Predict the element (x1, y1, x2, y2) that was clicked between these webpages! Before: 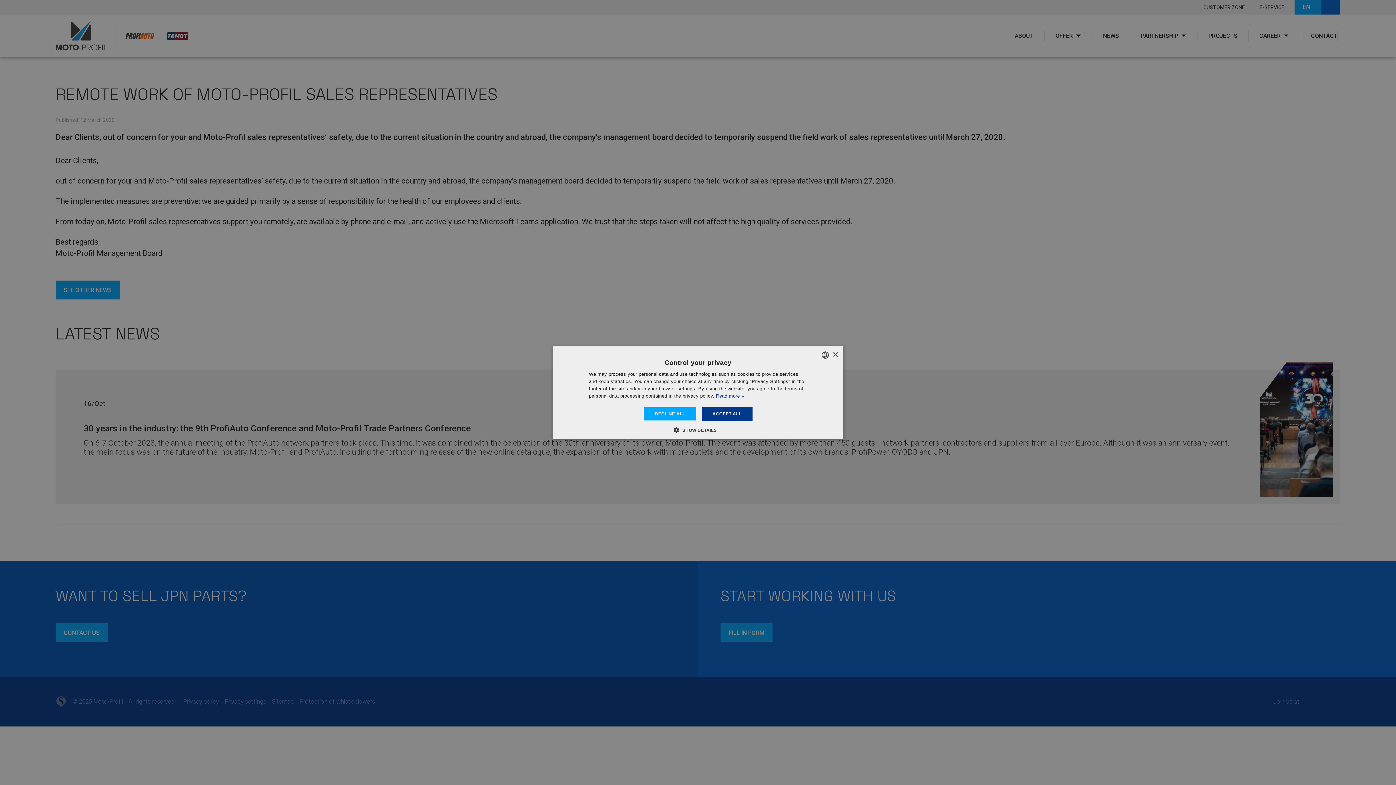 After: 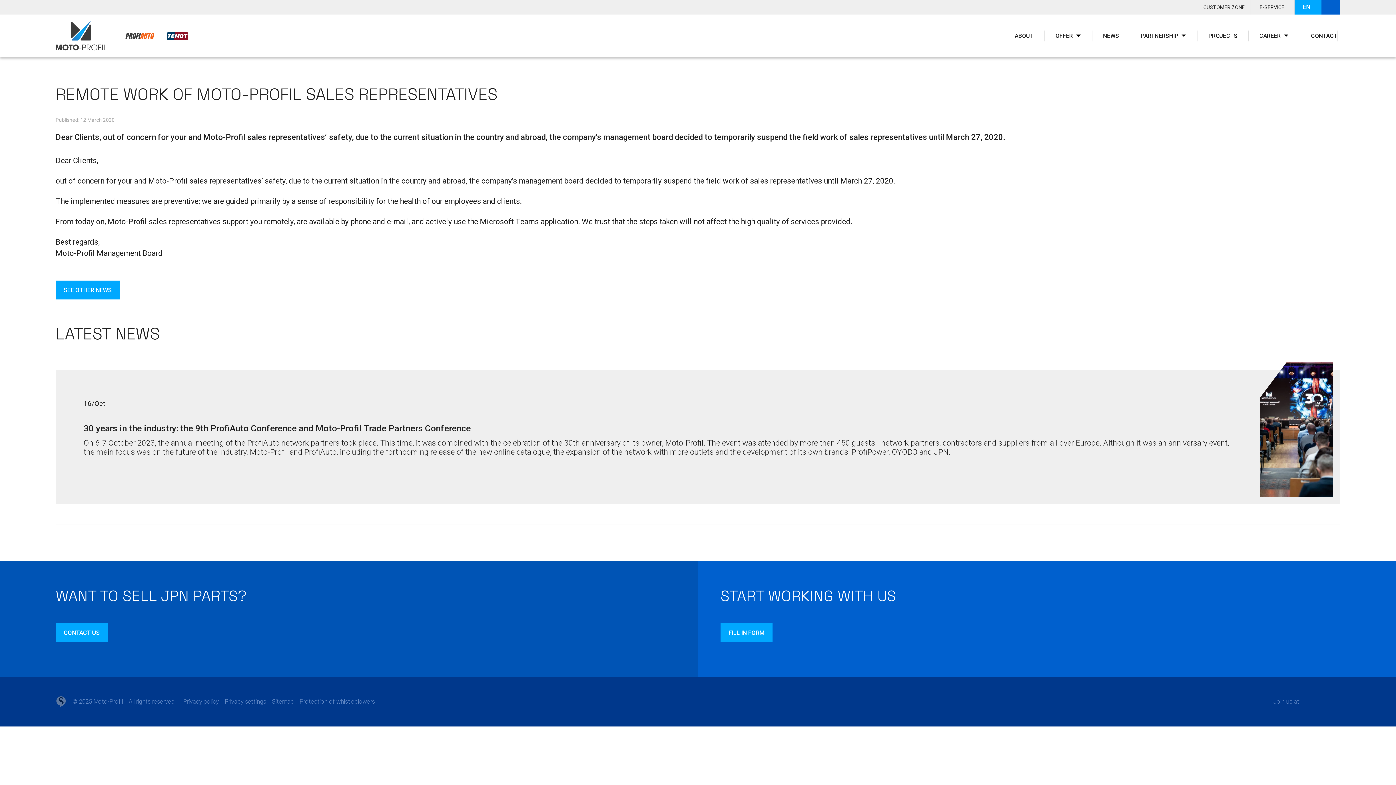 Action: label: ACCEPT ALL bbox: (701, 407, 752, 421)